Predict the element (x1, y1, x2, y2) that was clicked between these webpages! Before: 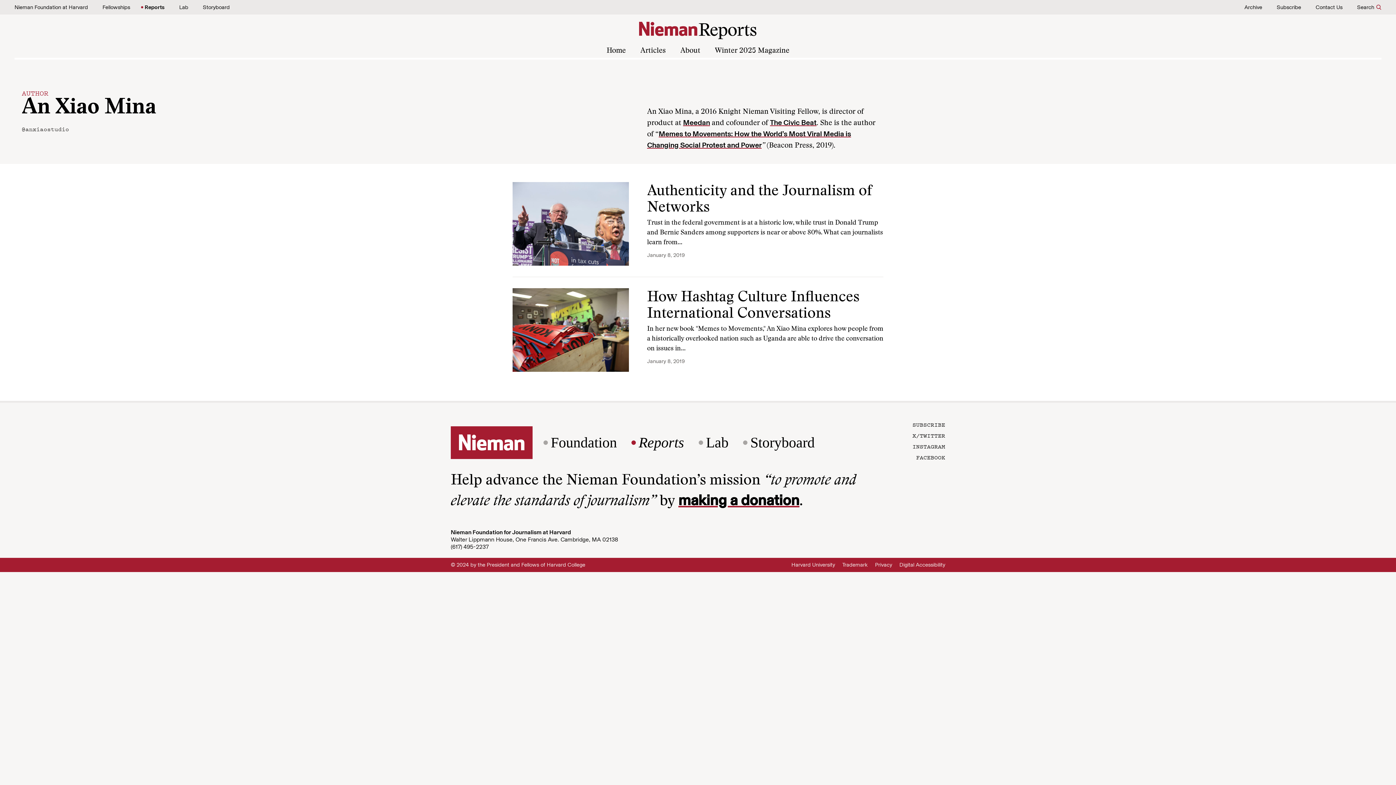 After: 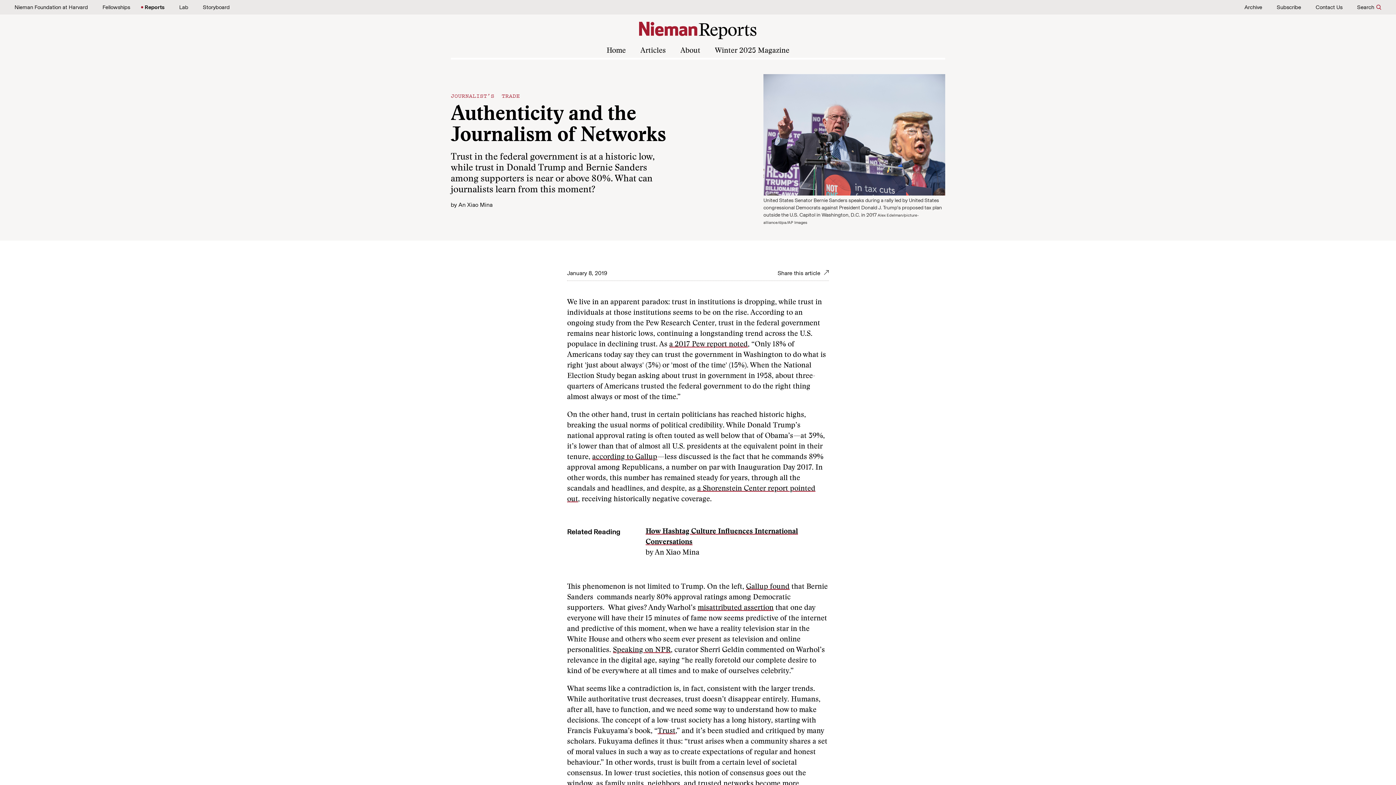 Action: label: Authenticity and the Journalism of Networks
Trust in the federal government is at a historic low, while trust in Donald Trump and Bernie Sanders among supporters is near or above 80%. What can journalists learn from…
January 8, 2019 bbox: (647, 184, 883, 260)